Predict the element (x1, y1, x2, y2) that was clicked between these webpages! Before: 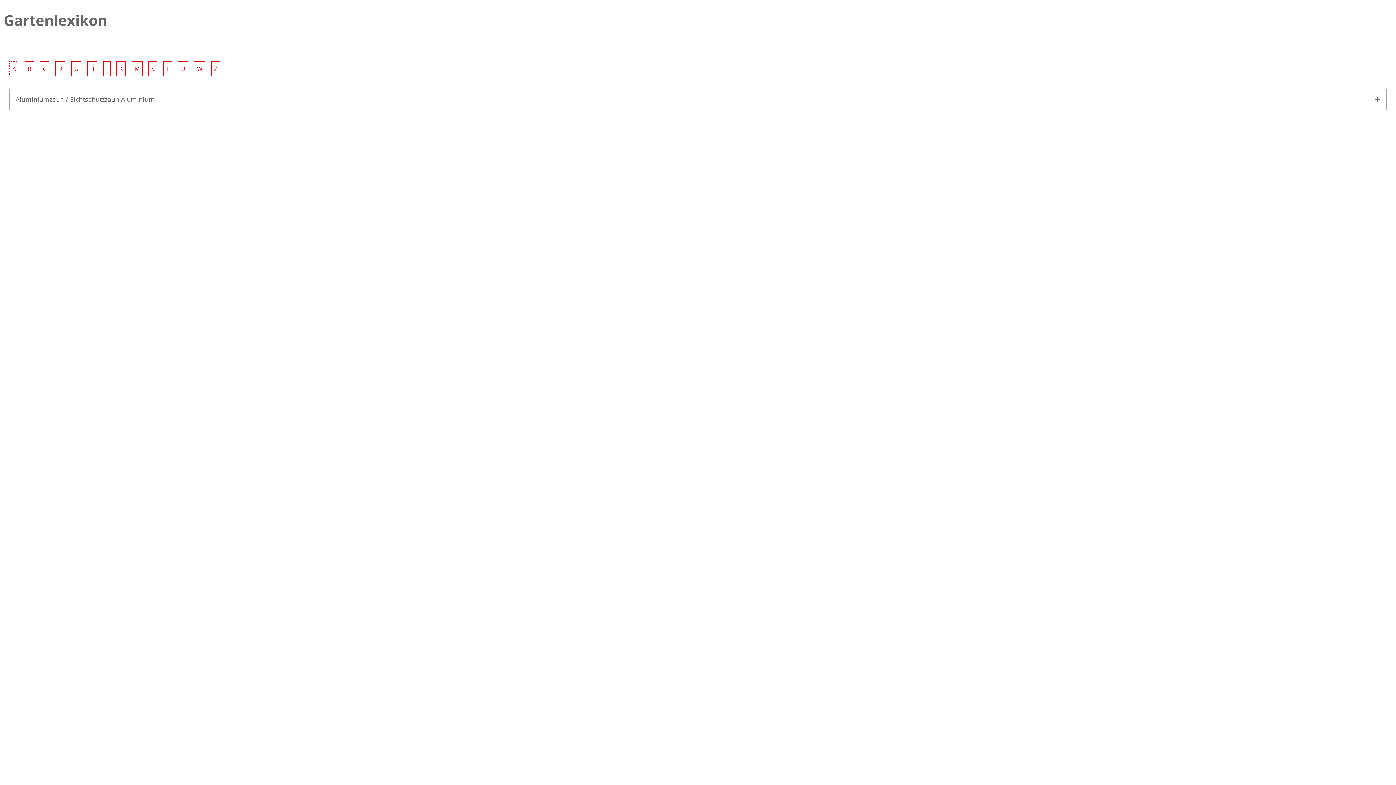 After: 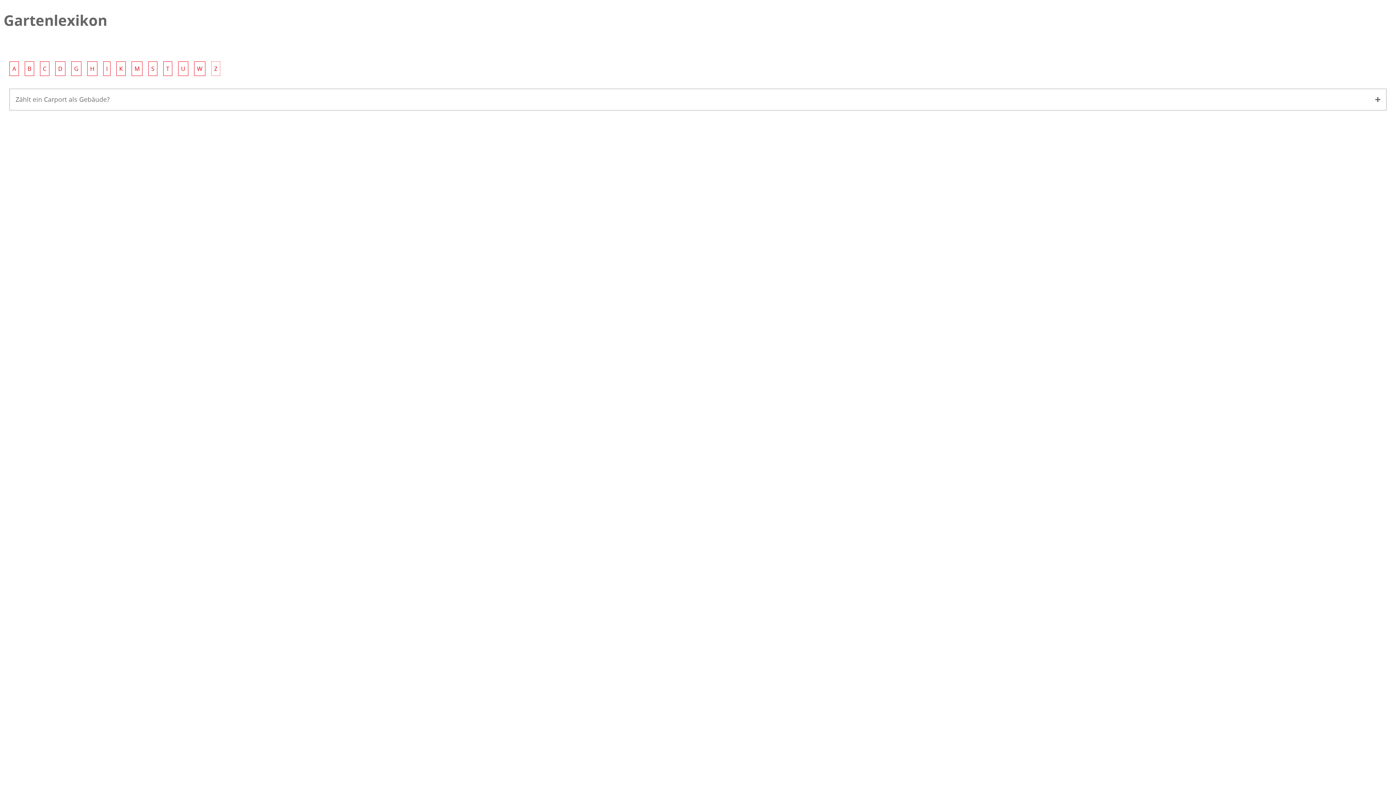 Action: bbox: (211, 61, 220, 76) label: Toogle for group Z